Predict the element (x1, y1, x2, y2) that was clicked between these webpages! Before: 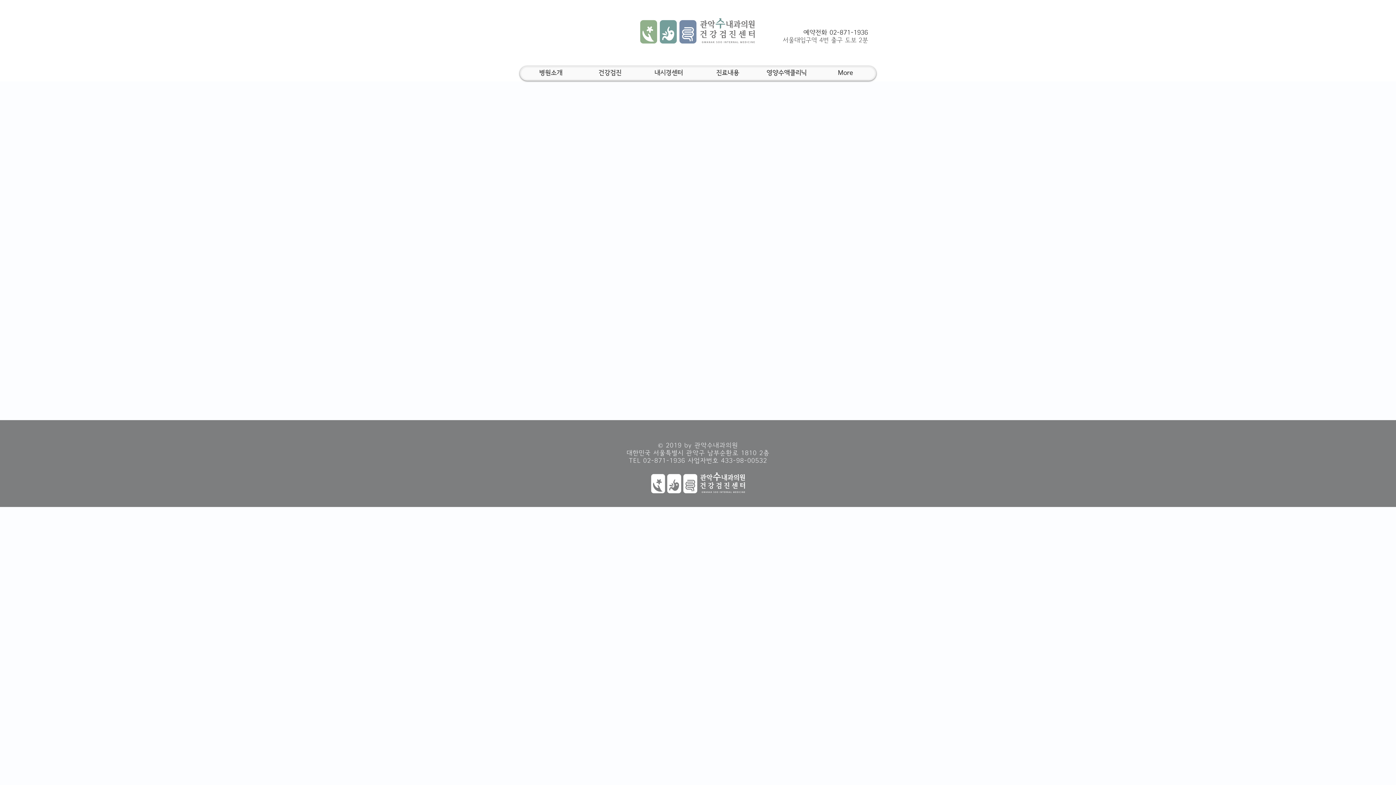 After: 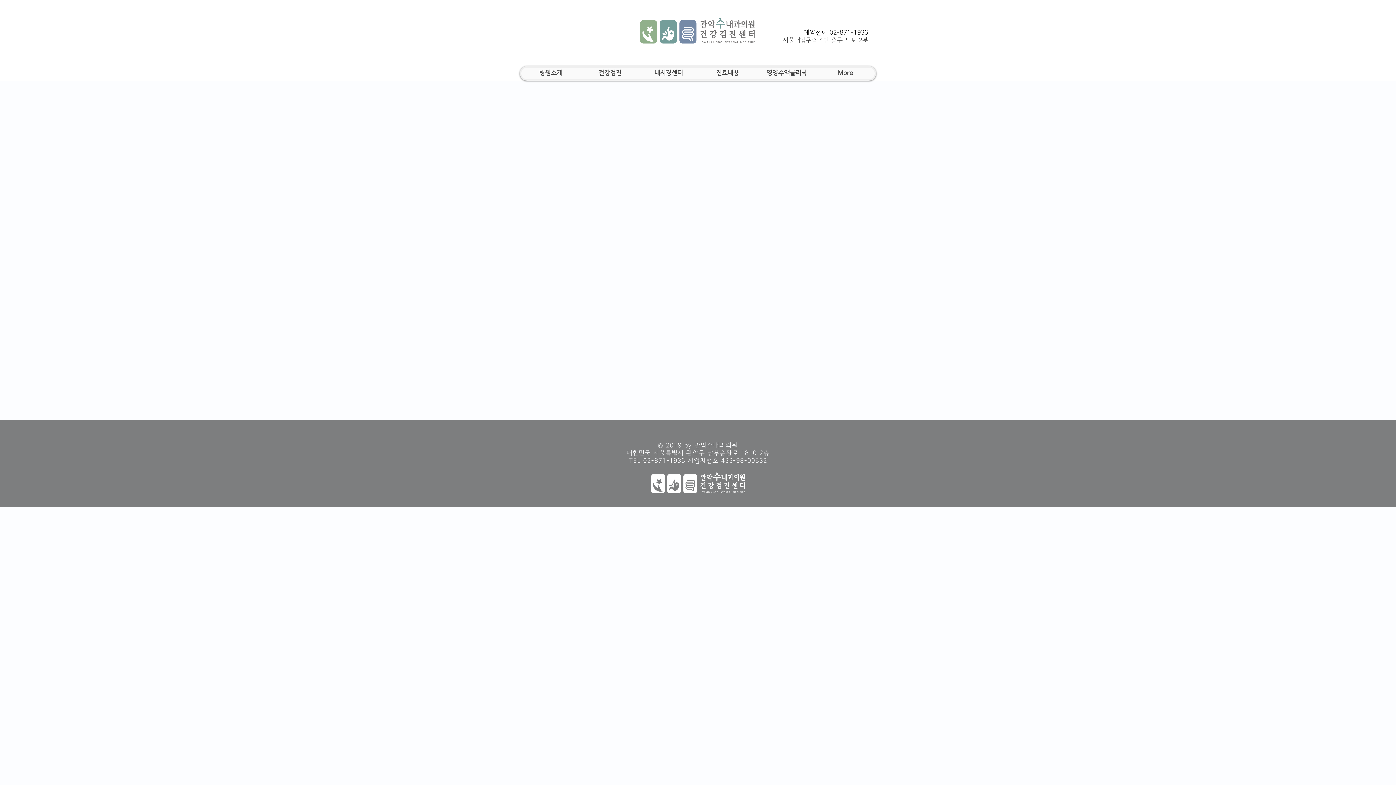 Action: label: 02-871-1936 bbox: (829, 29, 868, 36)